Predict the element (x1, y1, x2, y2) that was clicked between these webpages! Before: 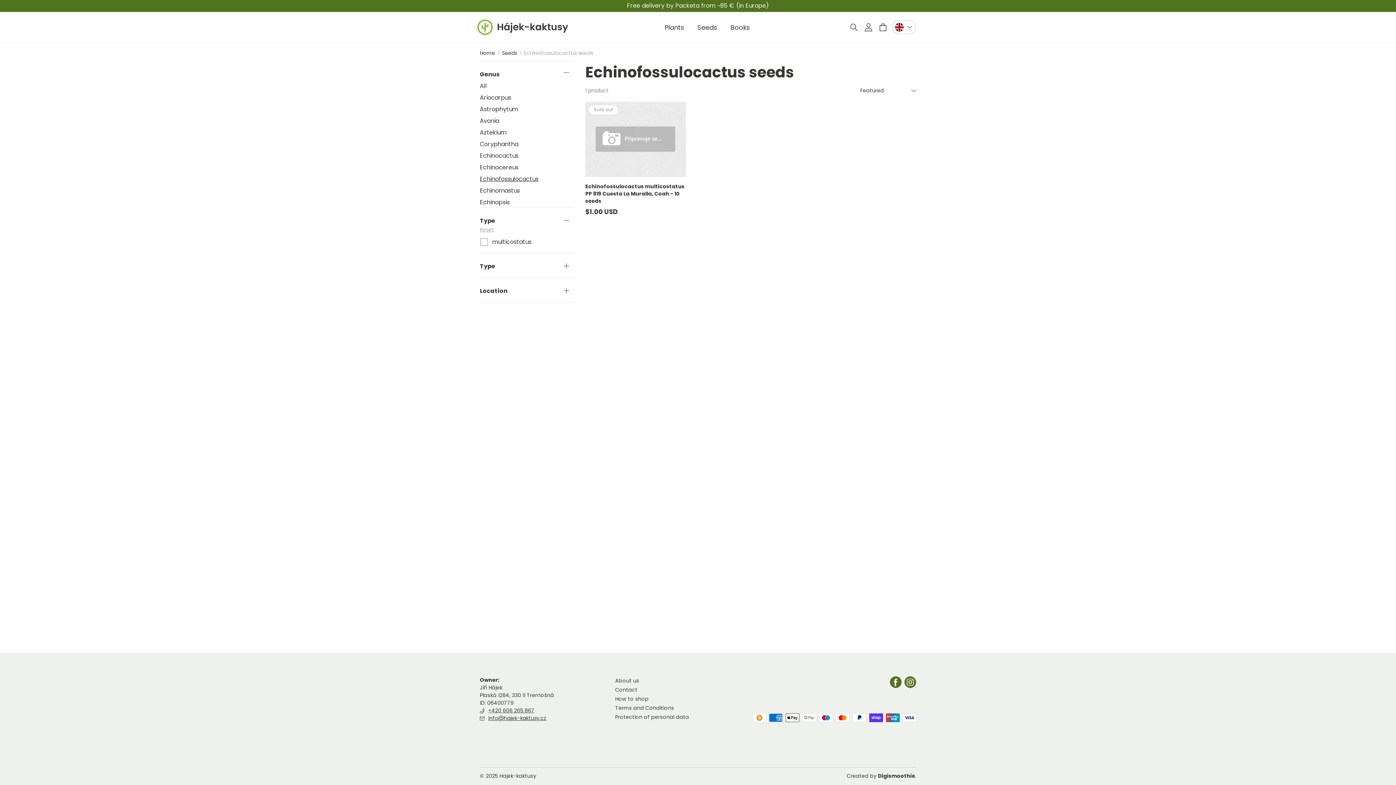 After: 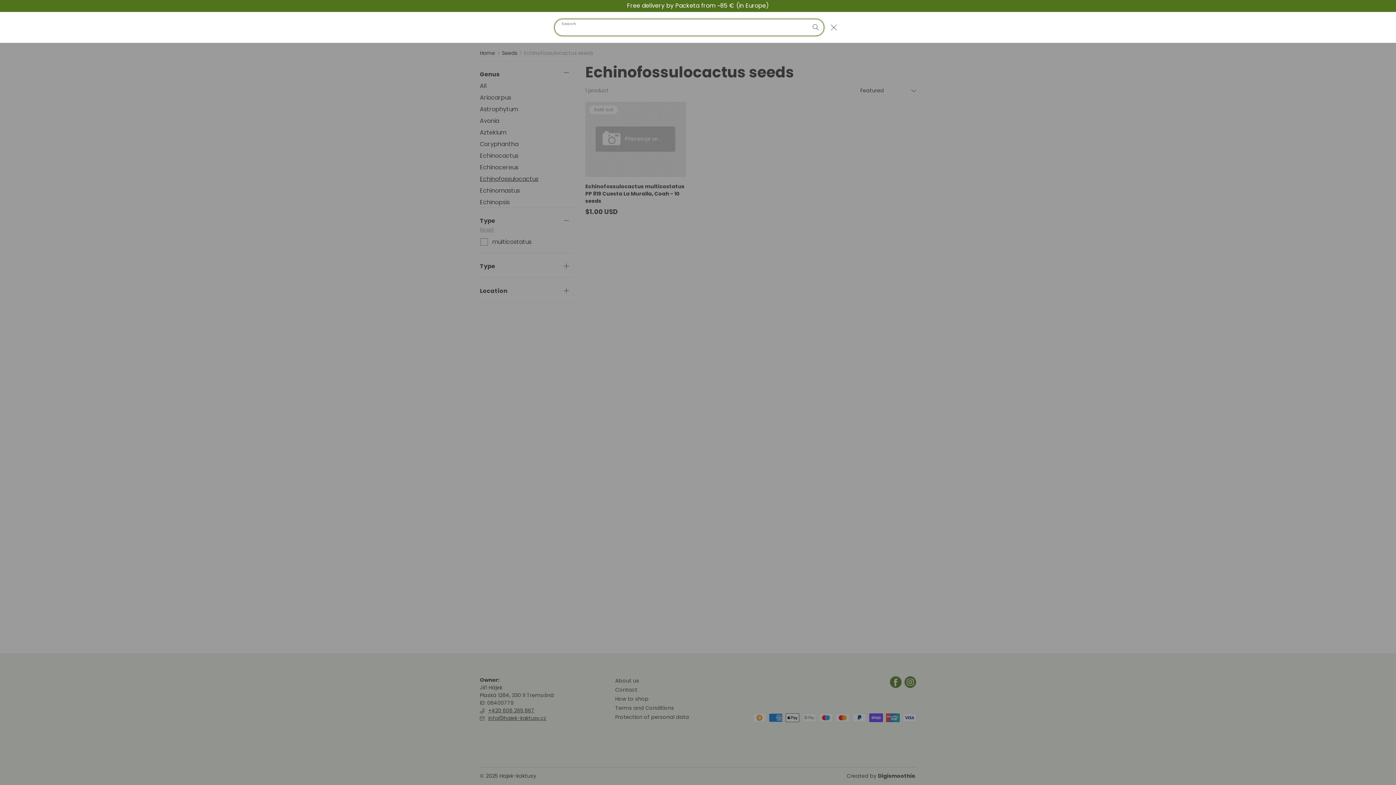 Action: label: Search bbox: (846, 22, 861, 31)